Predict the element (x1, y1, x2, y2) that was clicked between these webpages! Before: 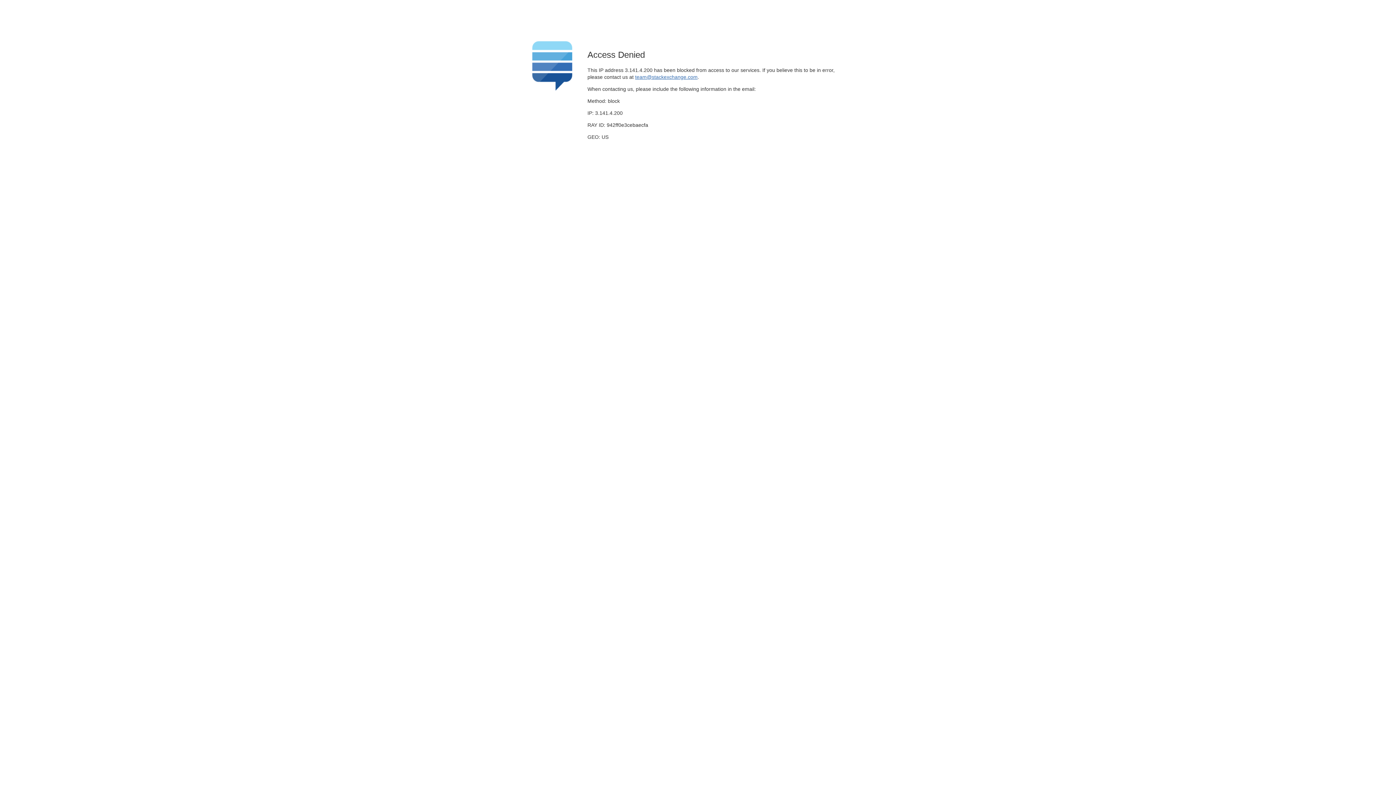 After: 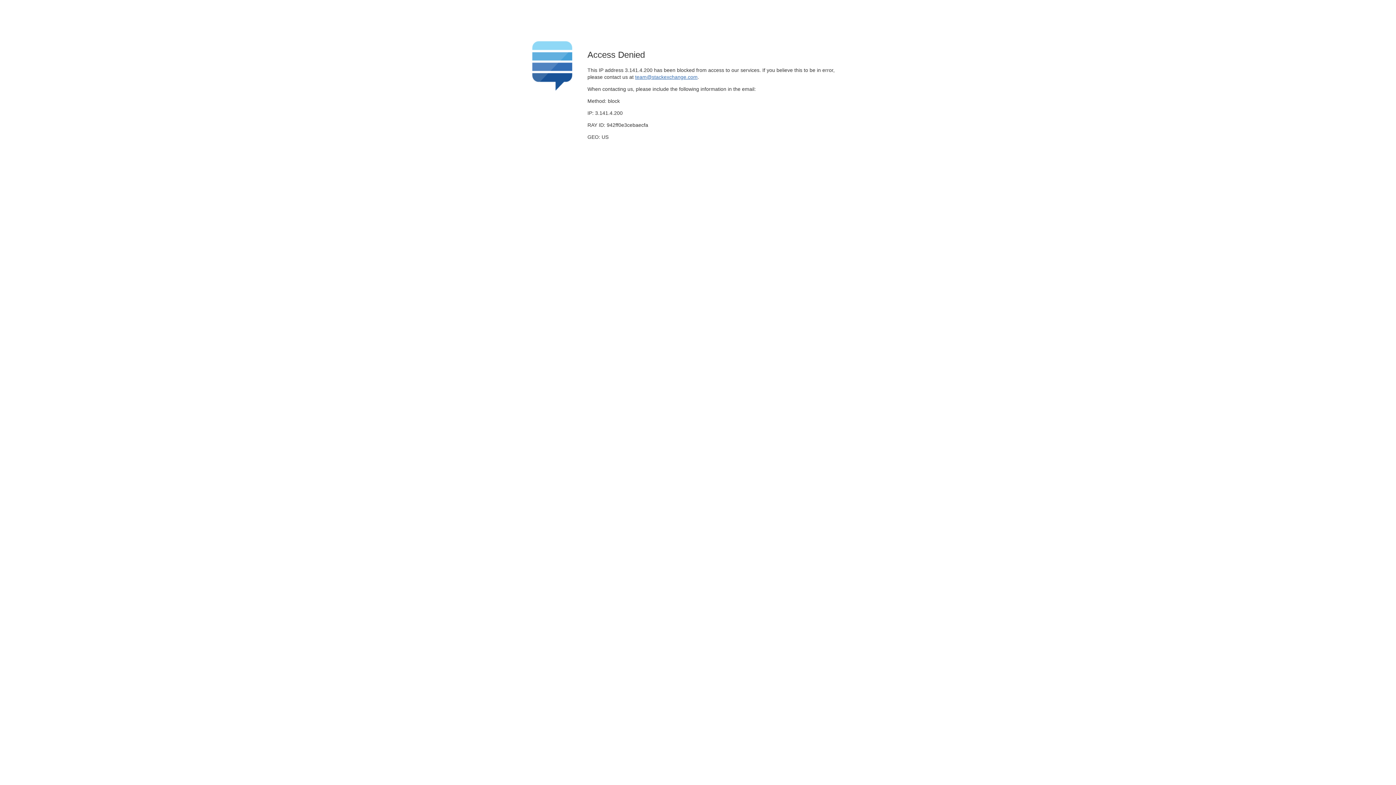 Action: bbox: (635, 74, 697, 79) label: team@stackexchange.com